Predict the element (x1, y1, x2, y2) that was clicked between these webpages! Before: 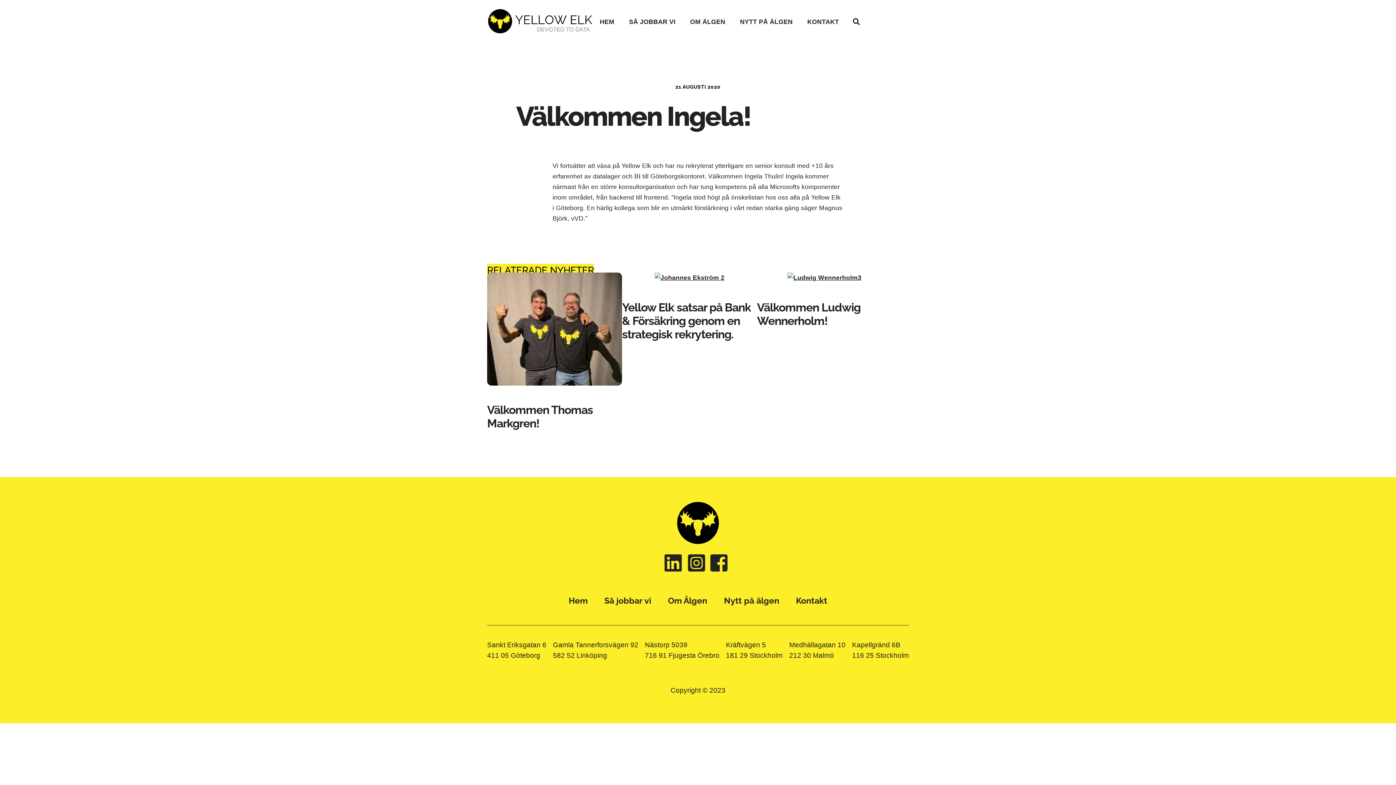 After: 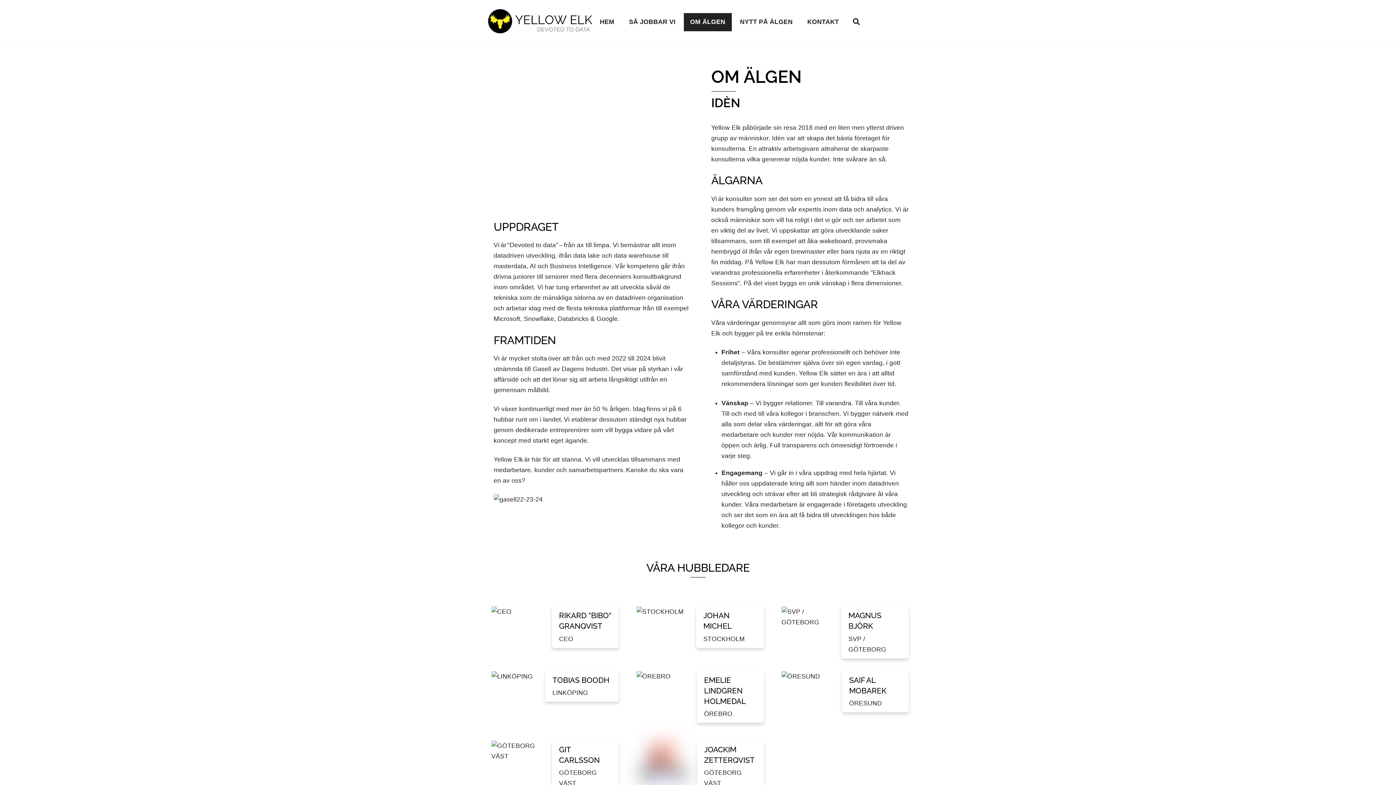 Action: bbox: (659, 595, 715, 610) label: Om Älgen